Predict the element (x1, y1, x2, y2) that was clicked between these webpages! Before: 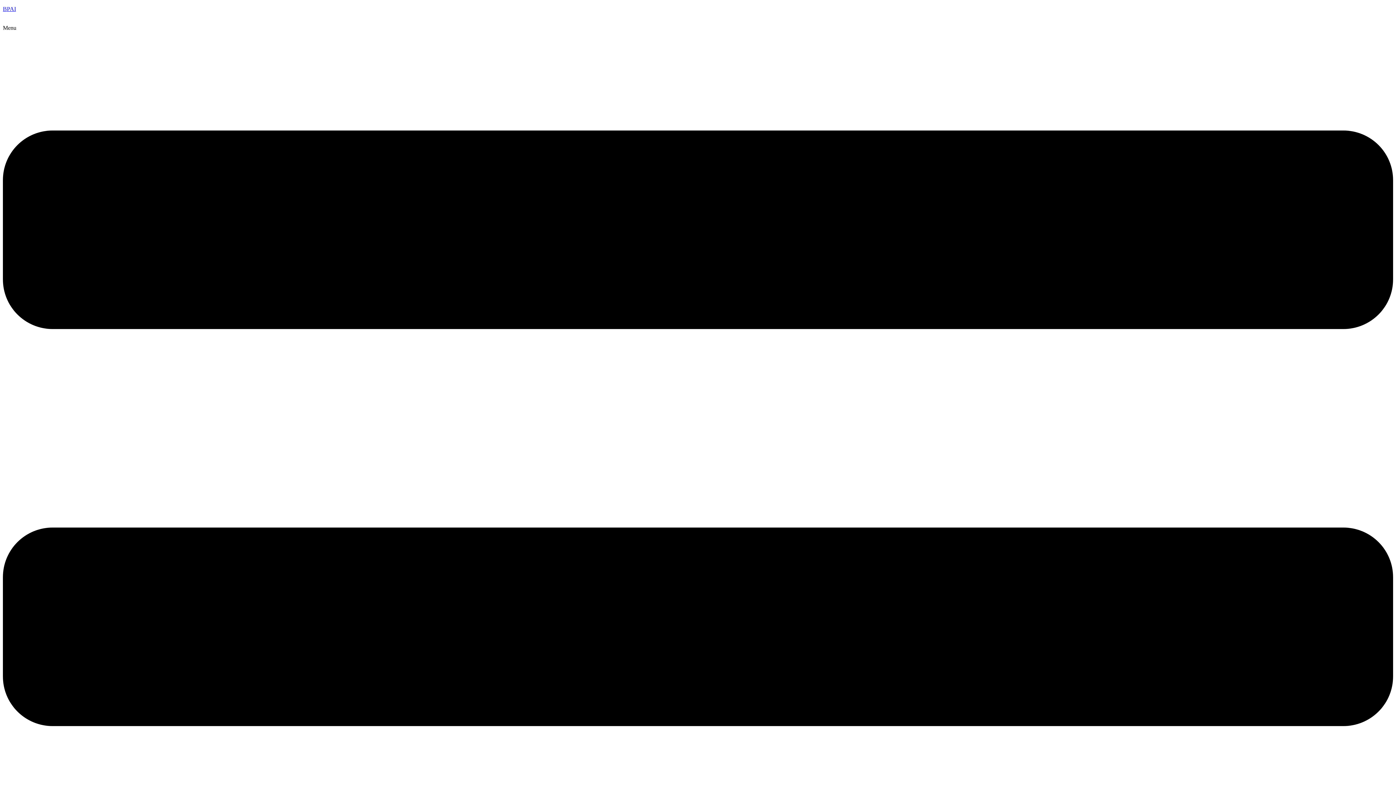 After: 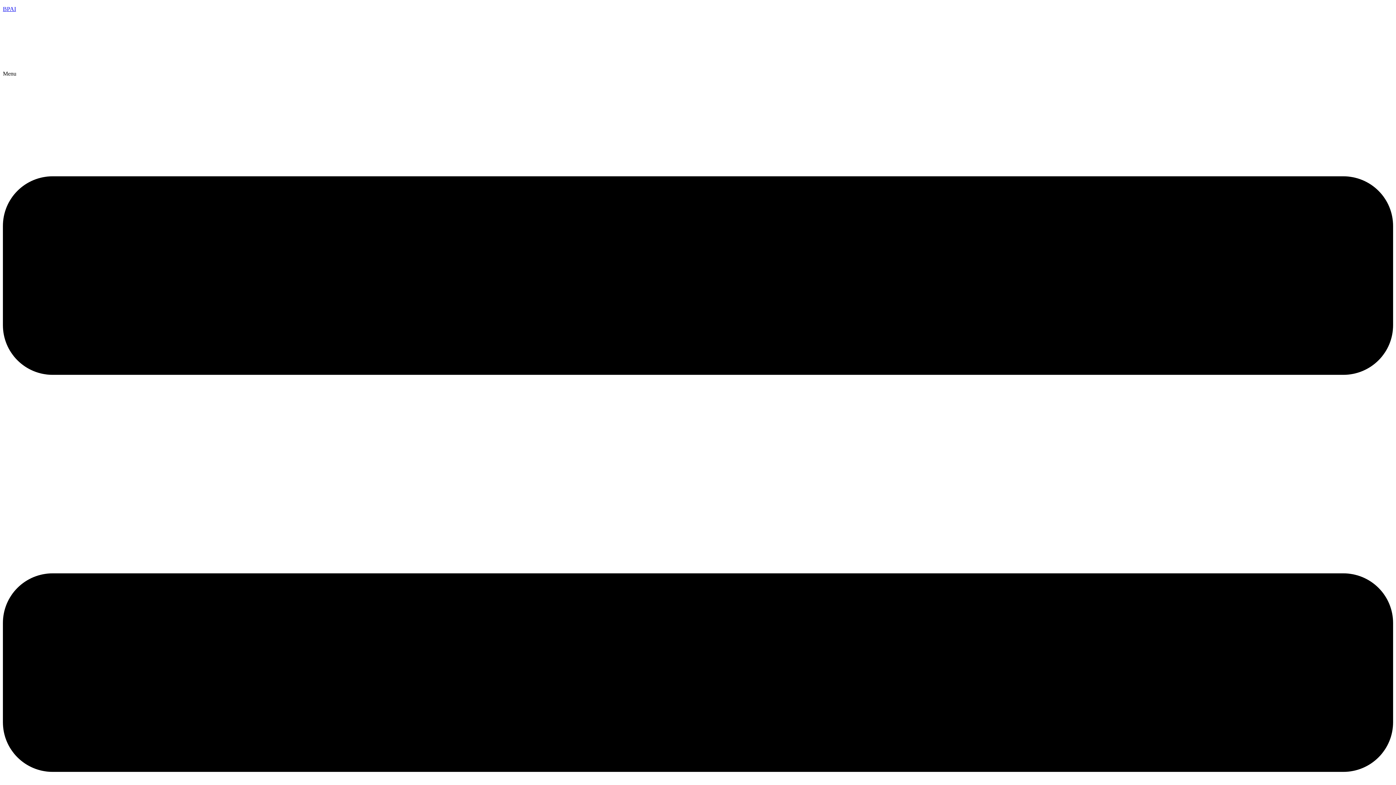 Action: label: BPAI bbox: (2, 5, 16, 12)